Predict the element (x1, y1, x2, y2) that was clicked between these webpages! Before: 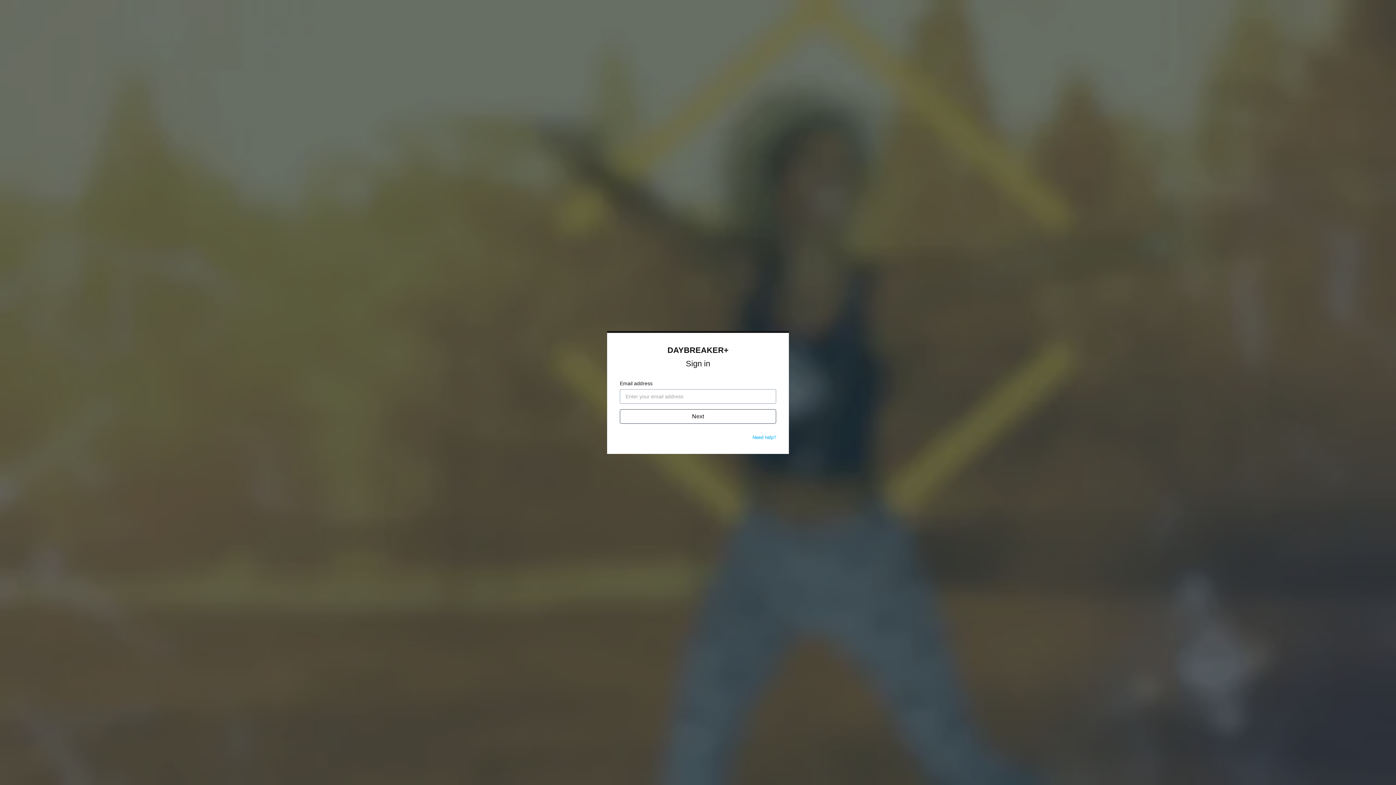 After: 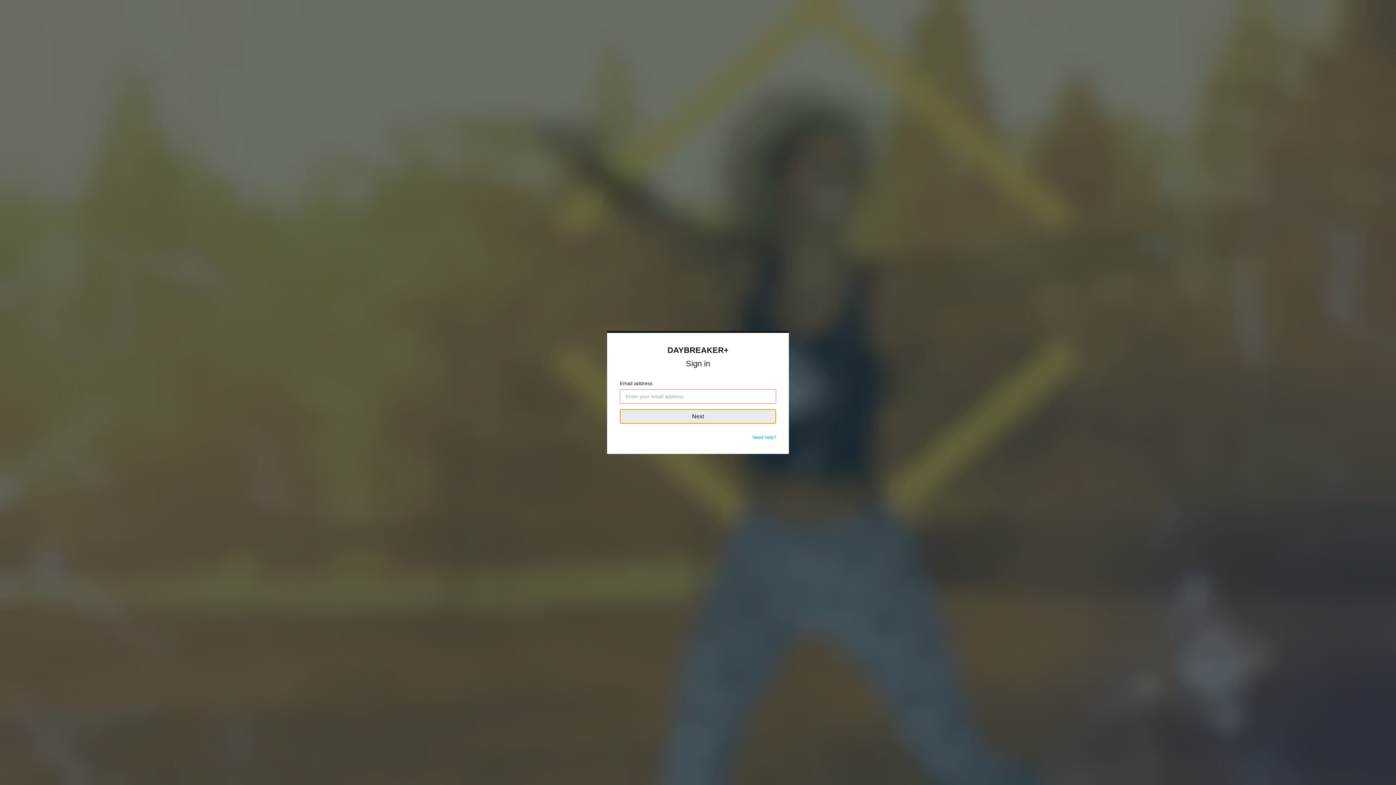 Action: label: Next bbox: (620, 409, 776, 424)